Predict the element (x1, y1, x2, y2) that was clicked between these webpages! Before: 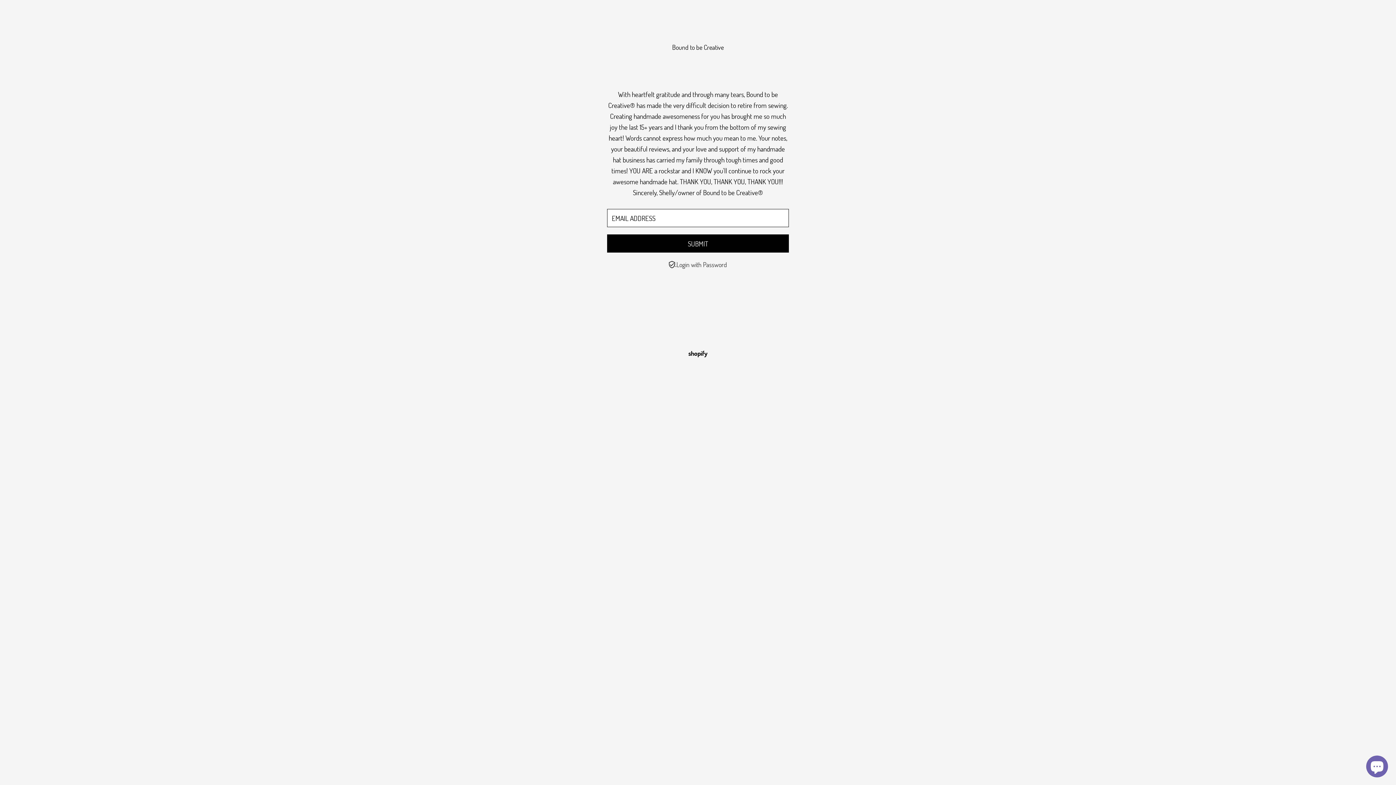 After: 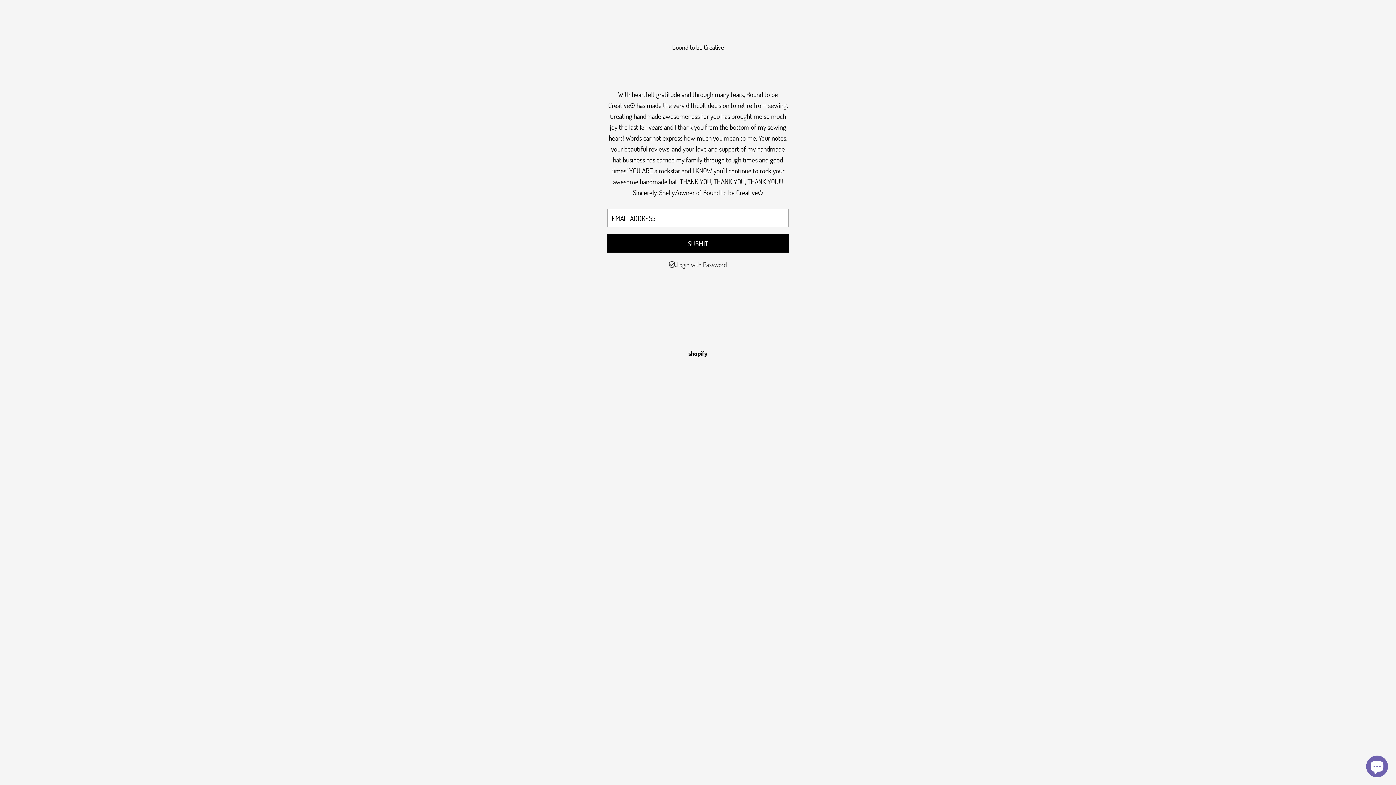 Action: label: Bound to be Creative bbox: (672, 42, 724, 51)